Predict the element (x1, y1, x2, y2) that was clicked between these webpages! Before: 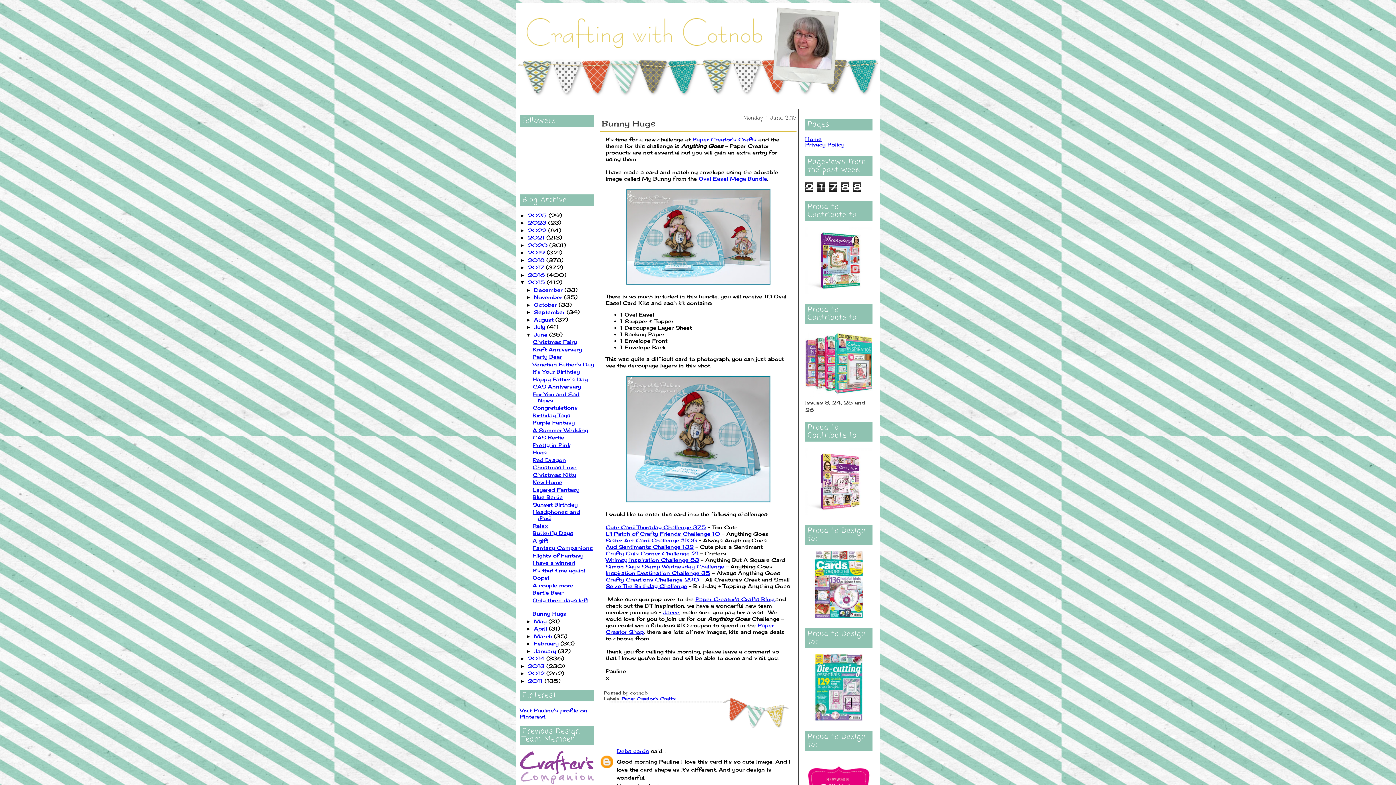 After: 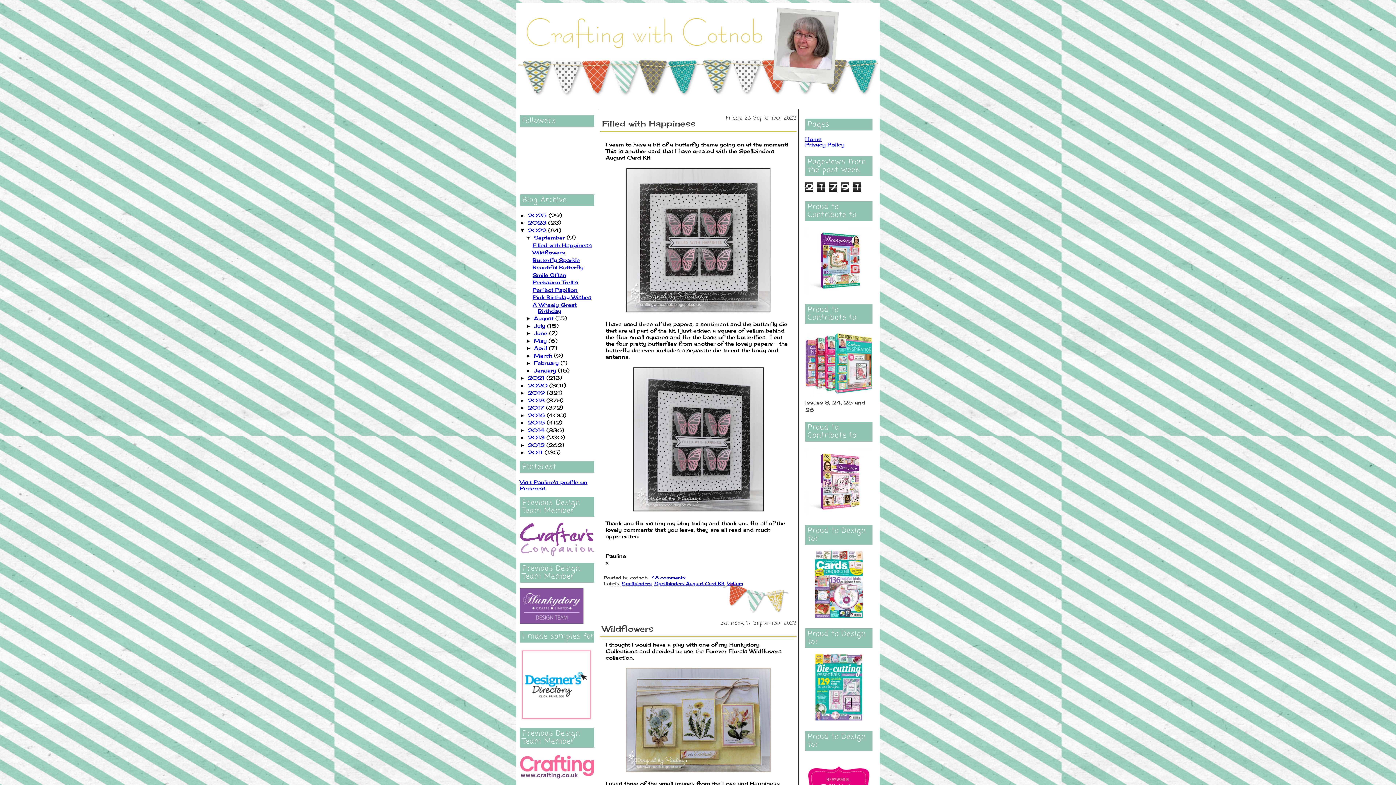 Action: label: 2022  bbox: (528, 227, 548, 233)